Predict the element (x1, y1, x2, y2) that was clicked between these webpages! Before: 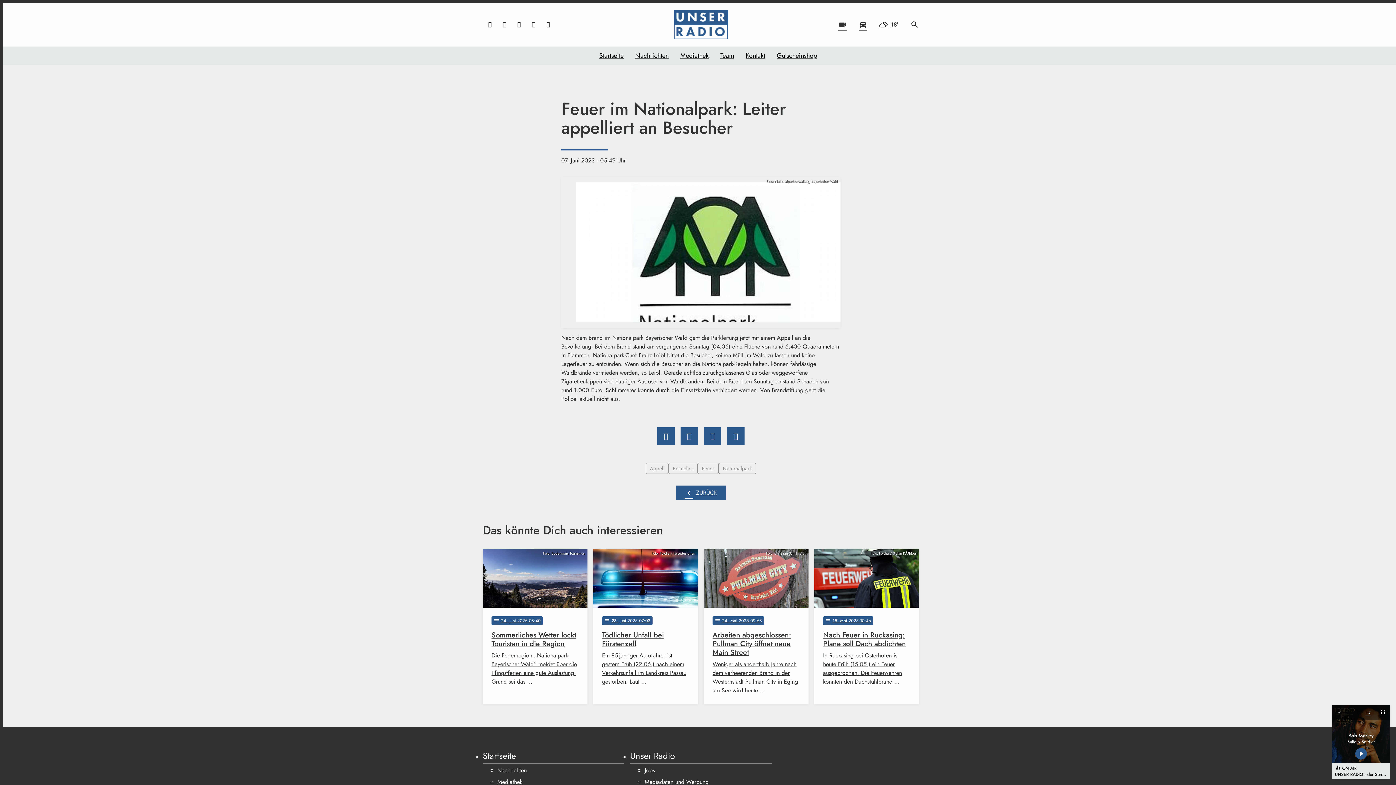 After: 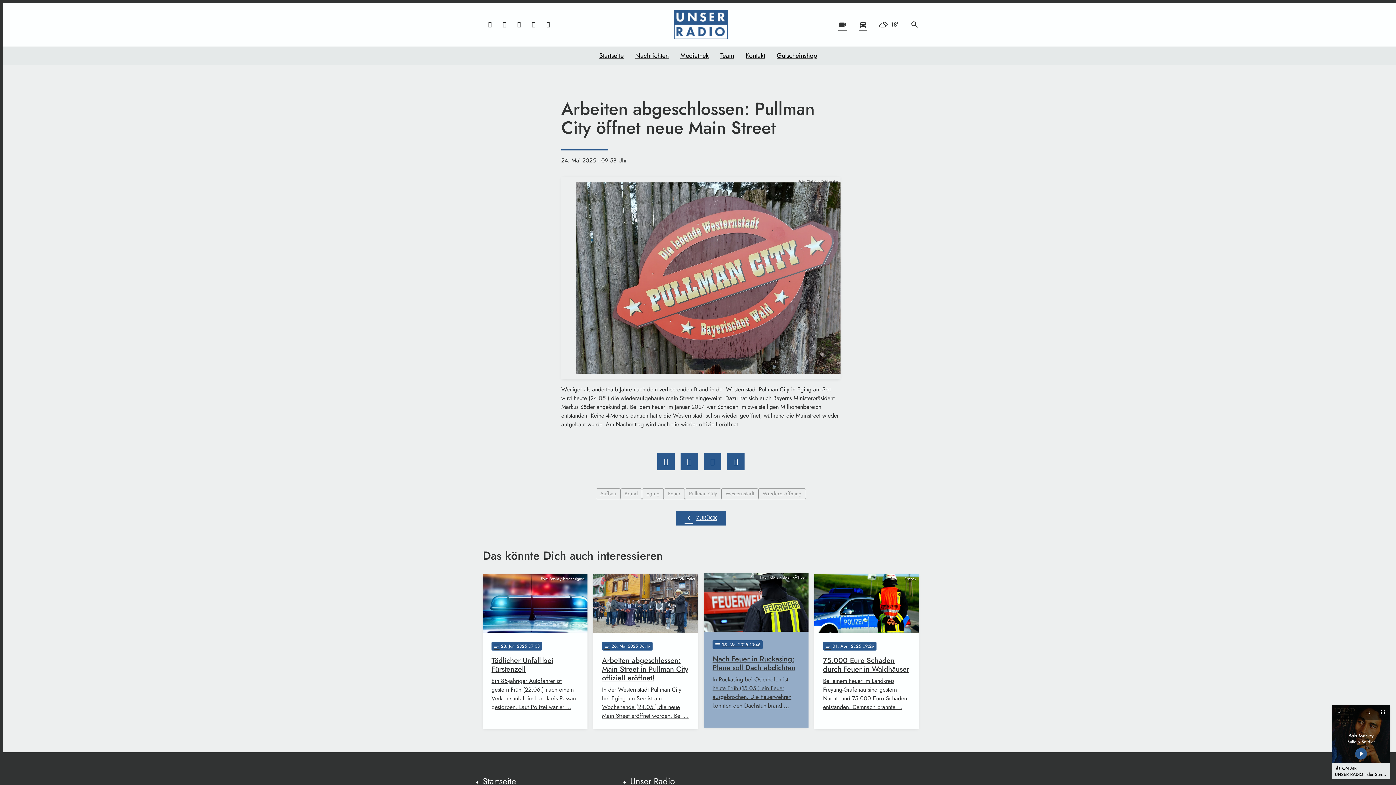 Action: bbox: (704, 549, 808, 704) label: Foto: Christian Schillmaier
notes
24
. Mai 2025 09:58
Arbeiten abgeschlossen: Pullman City öffnet neue Main Street
Weniger als anderthalb Jahre nach dem verheerenden Brand in der Westernstadt Pullman City in Eging am See wird heute …